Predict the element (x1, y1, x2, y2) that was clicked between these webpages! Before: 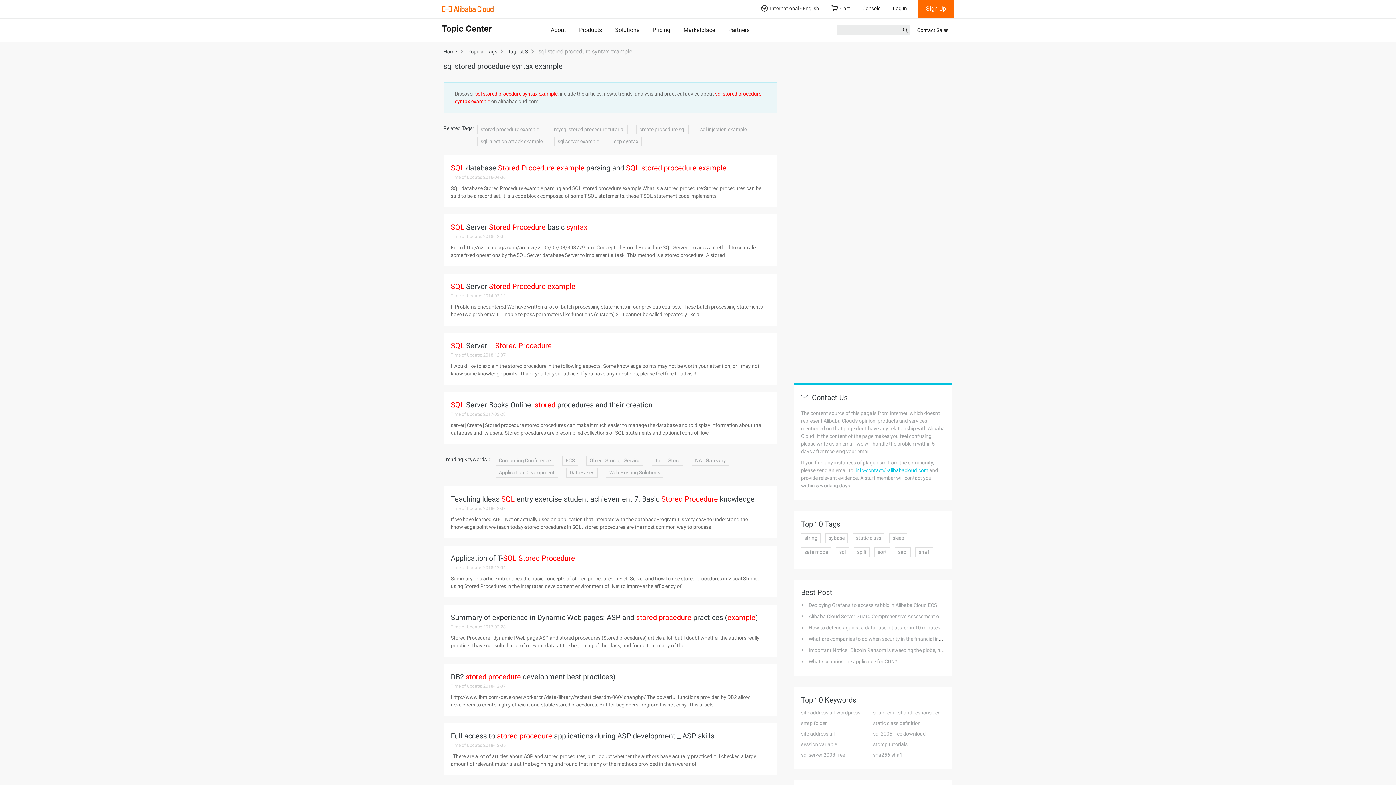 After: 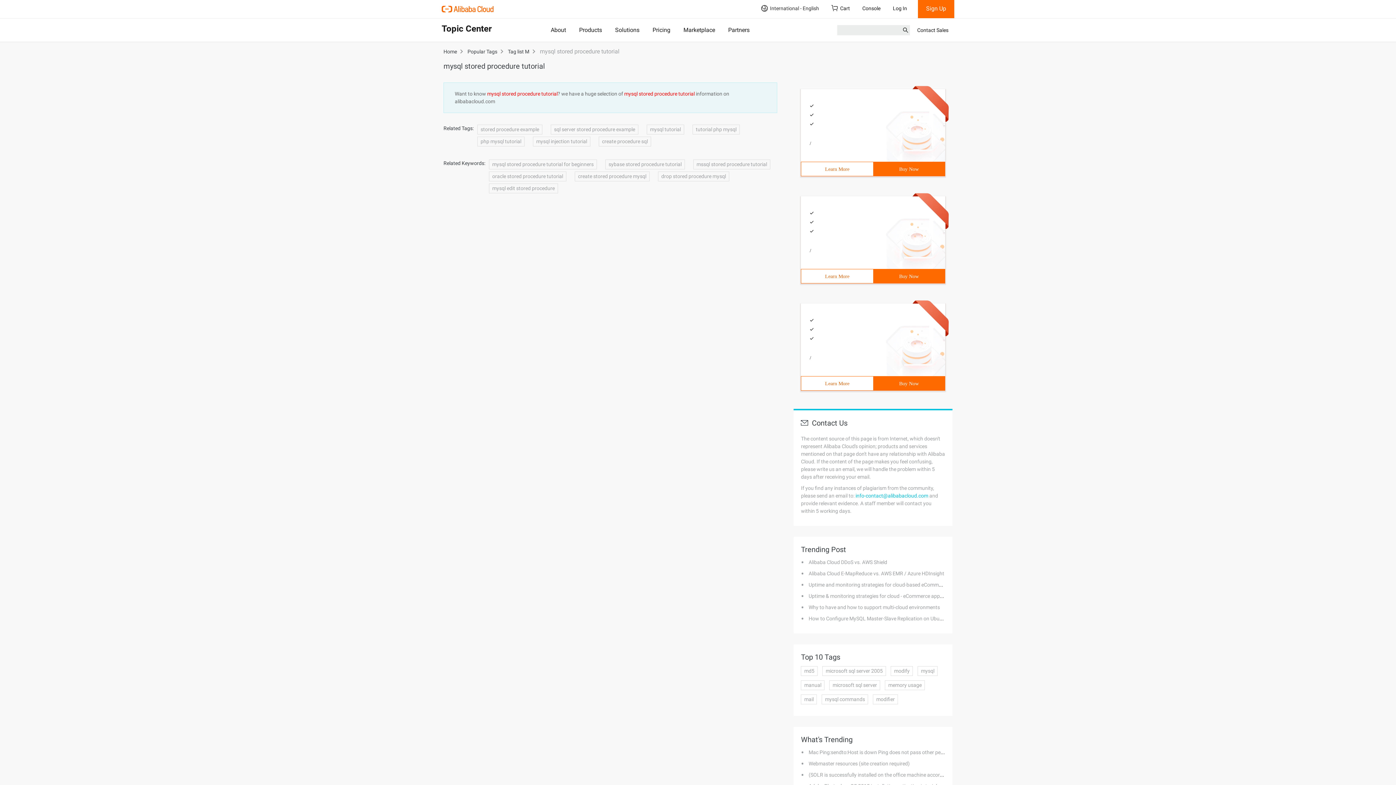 Action: bbox: (550, 124, 628, 134) label: mysql stored procedure tutorial